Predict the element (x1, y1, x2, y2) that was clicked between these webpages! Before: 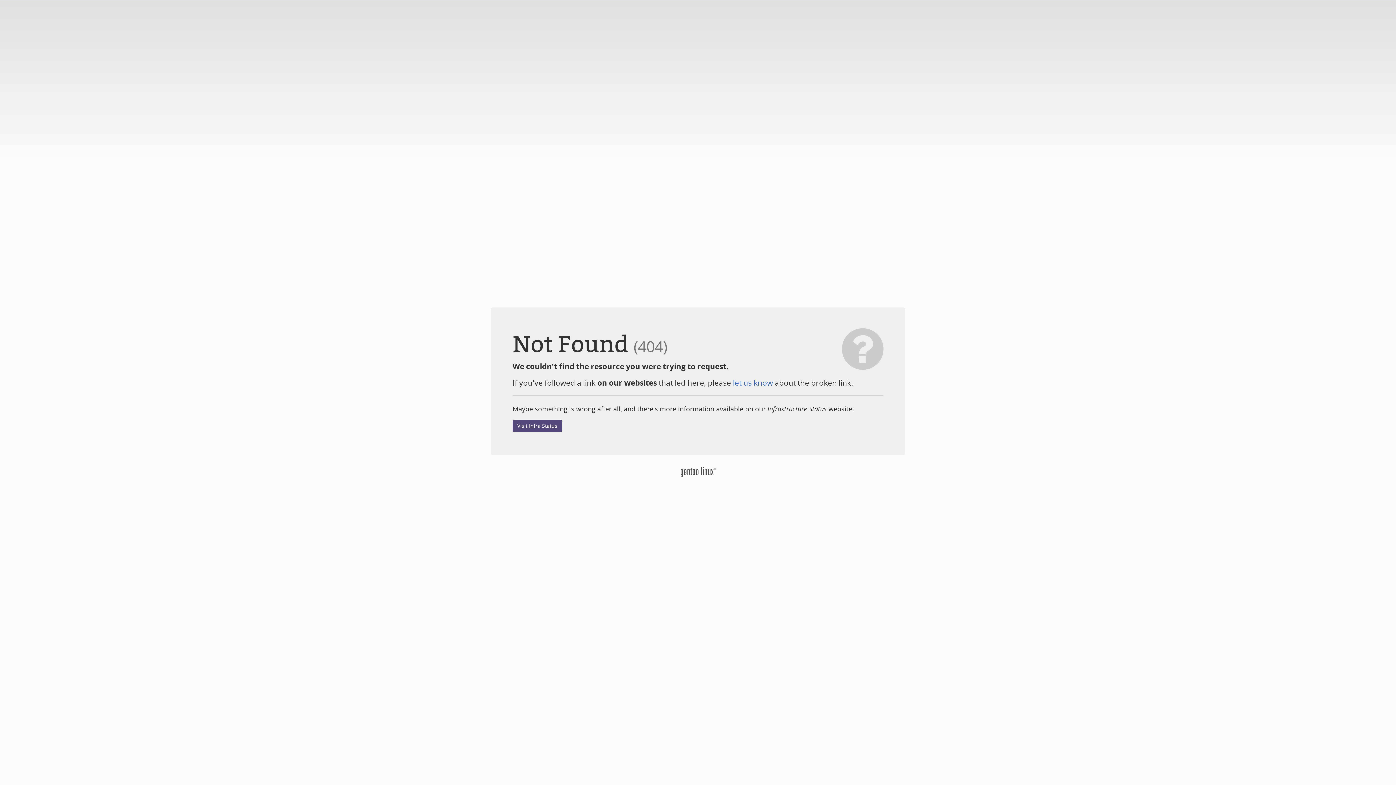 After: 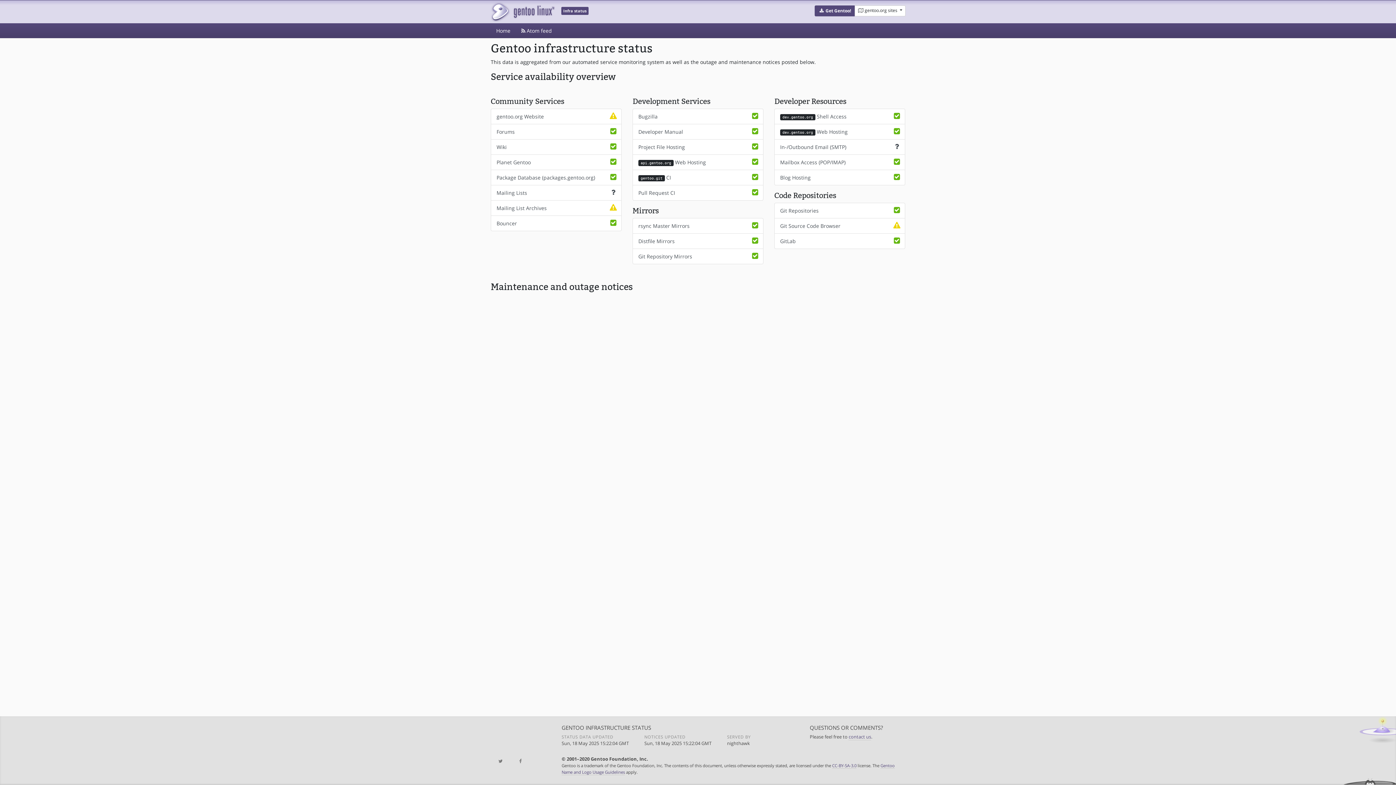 Action: label: Visit Infra Status bbox: (512, 419, 562, 432)